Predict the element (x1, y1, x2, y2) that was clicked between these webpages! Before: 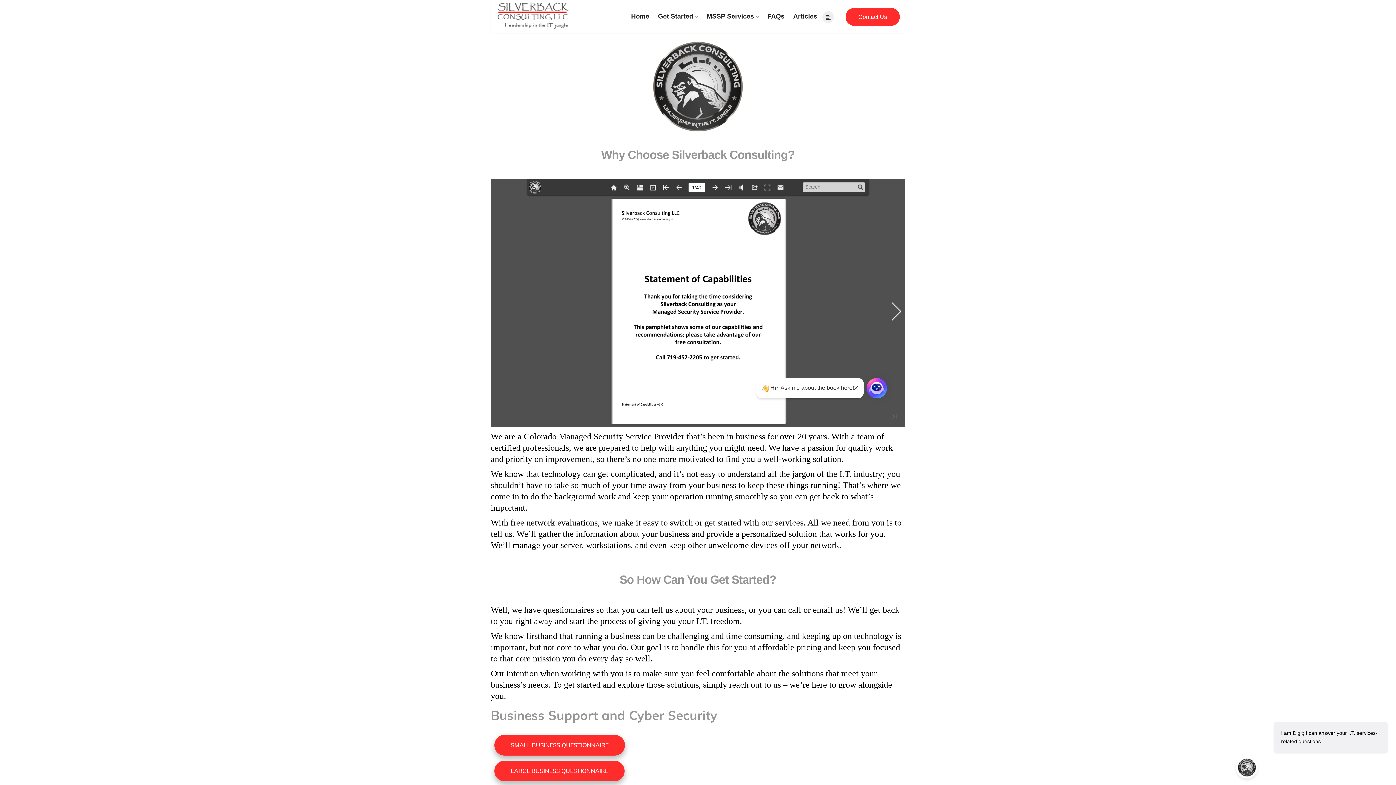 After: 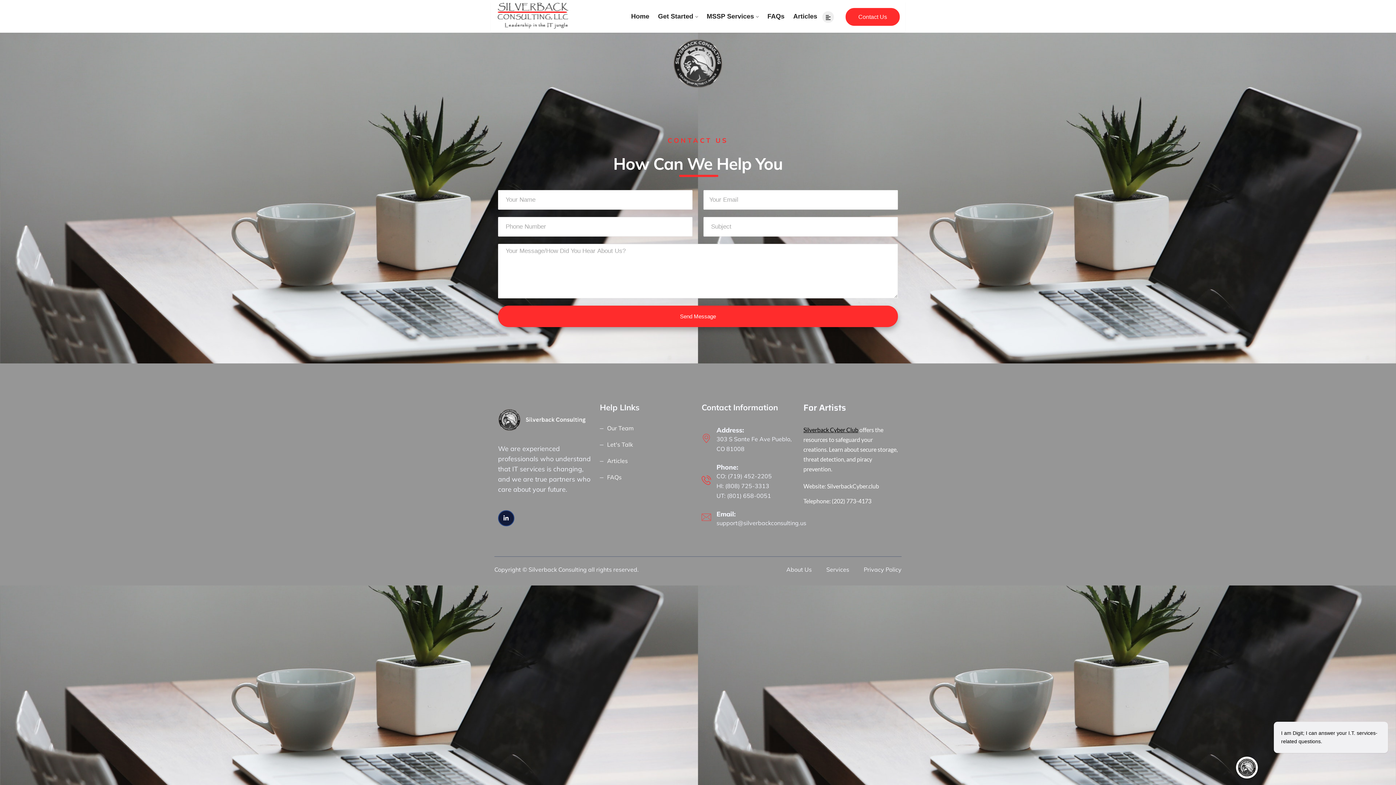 Action: bbox: (845, 8, 900, 25) label: Contact Us